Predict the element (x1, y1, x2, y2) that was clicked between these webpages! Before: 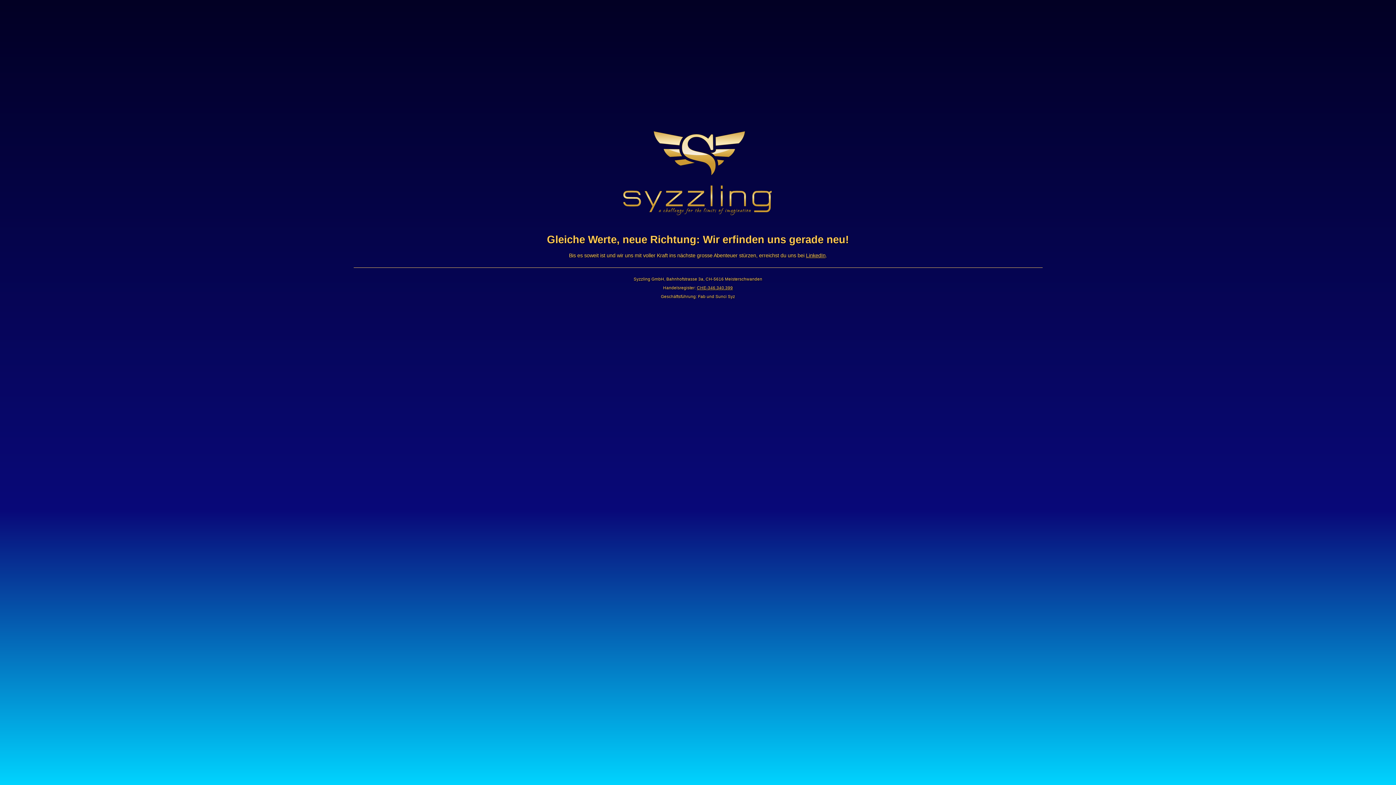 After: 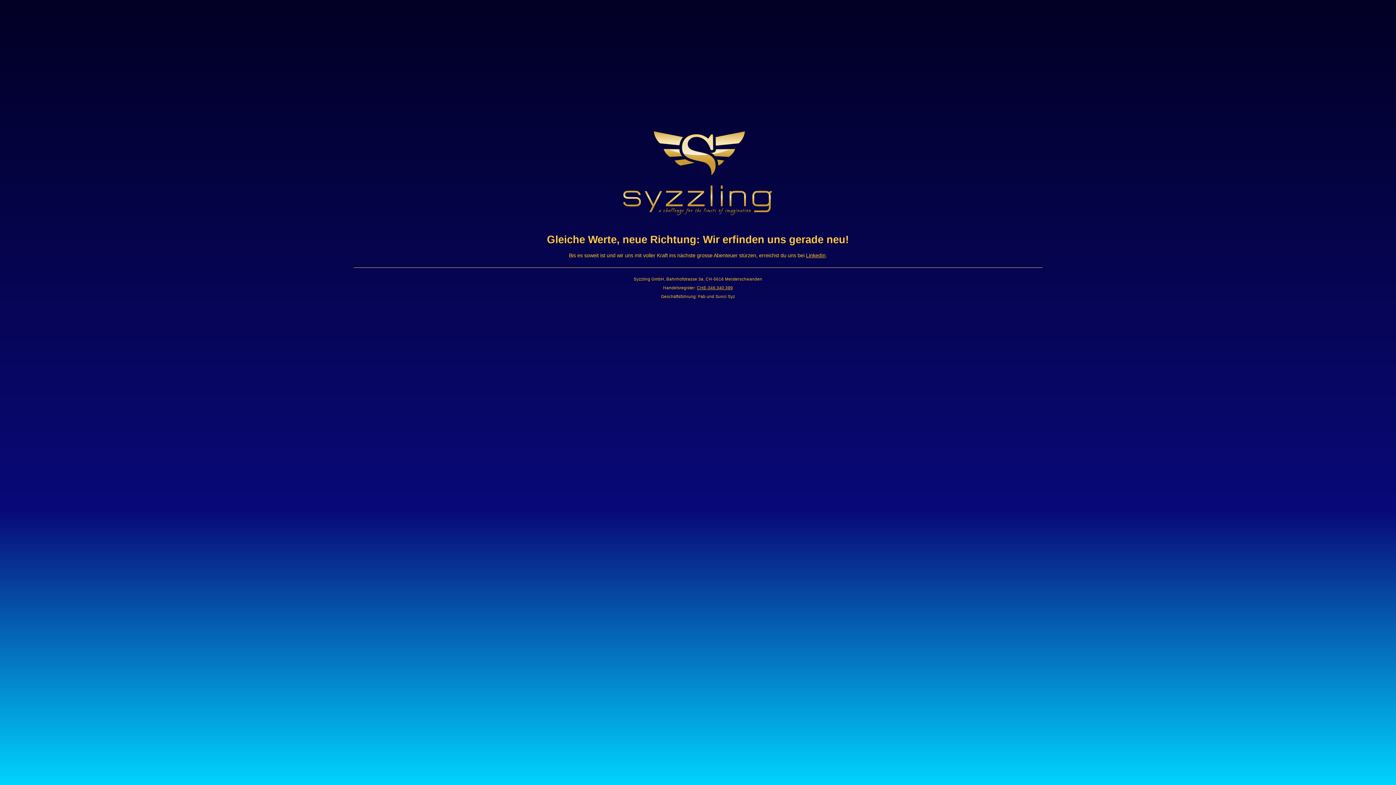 Action: bbox: (806, 252, 825, 258) label: LinkedIn